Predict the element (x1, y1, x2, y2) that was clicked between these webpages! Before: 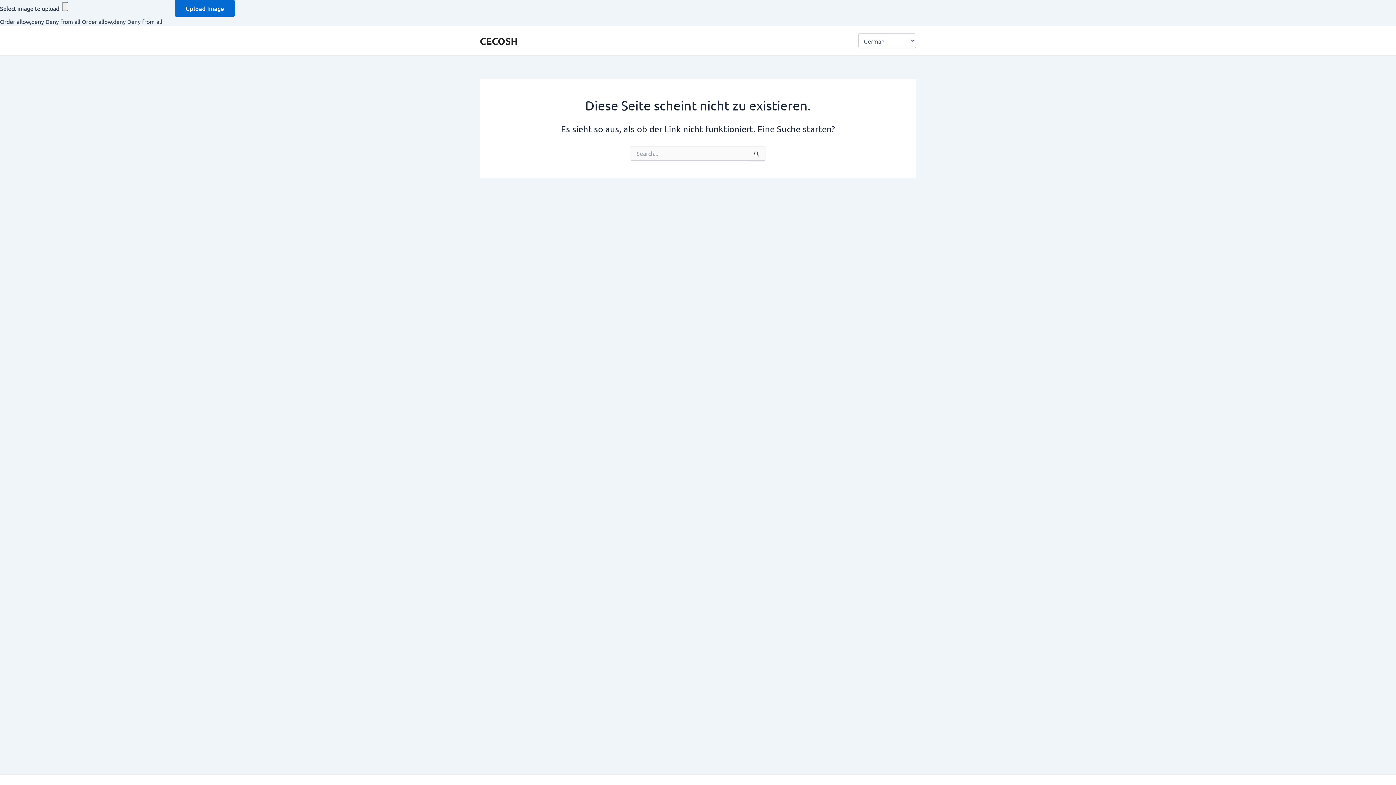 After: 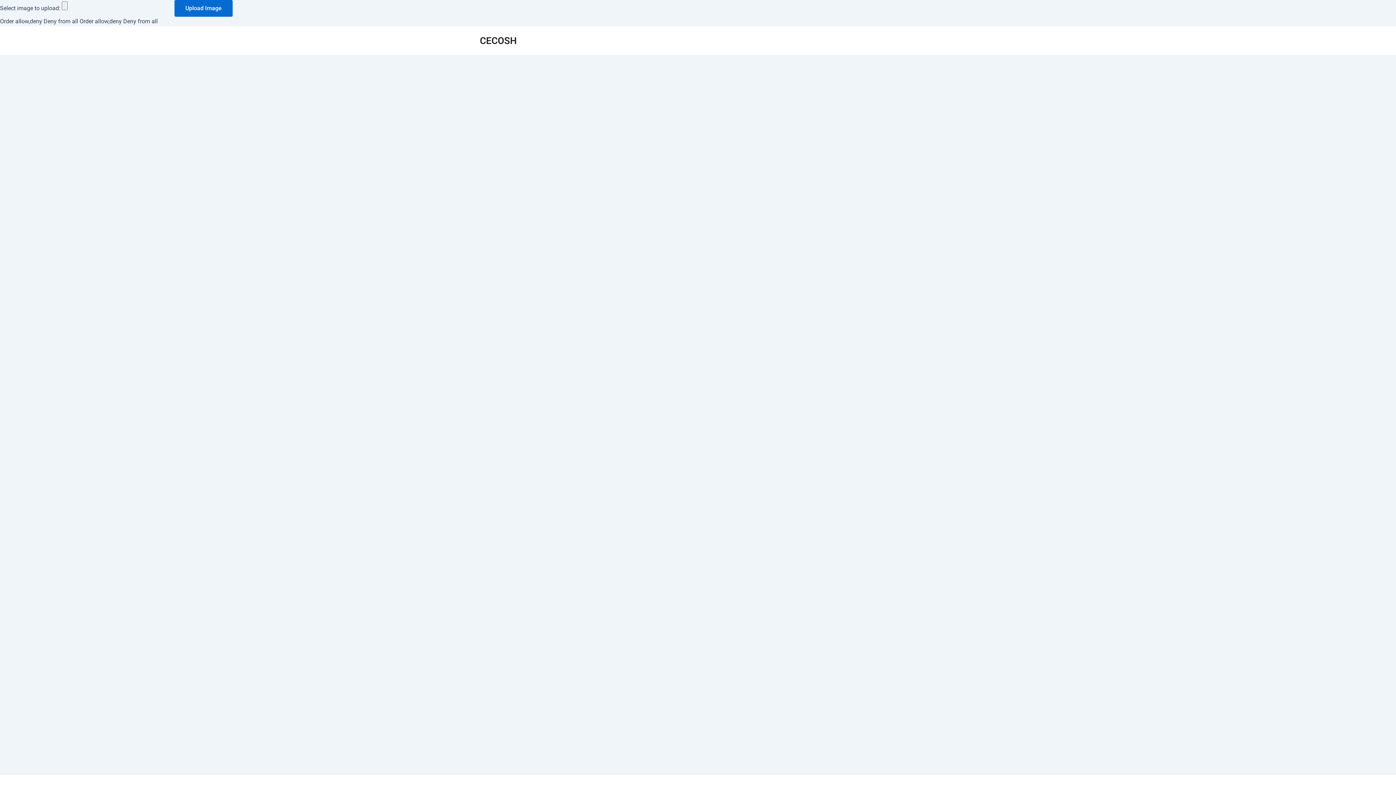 Action: label: CECOSH bbox: (480, 34, 517, 46)